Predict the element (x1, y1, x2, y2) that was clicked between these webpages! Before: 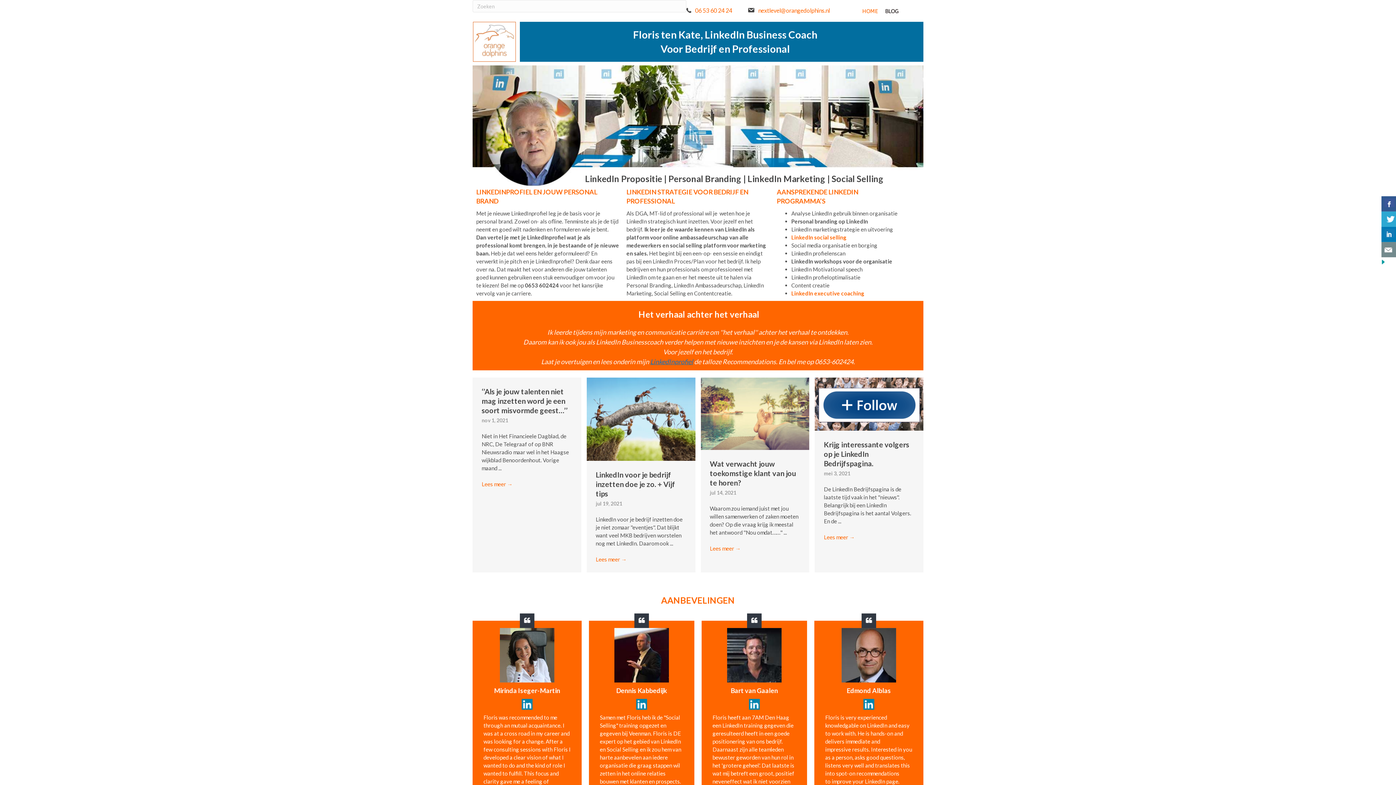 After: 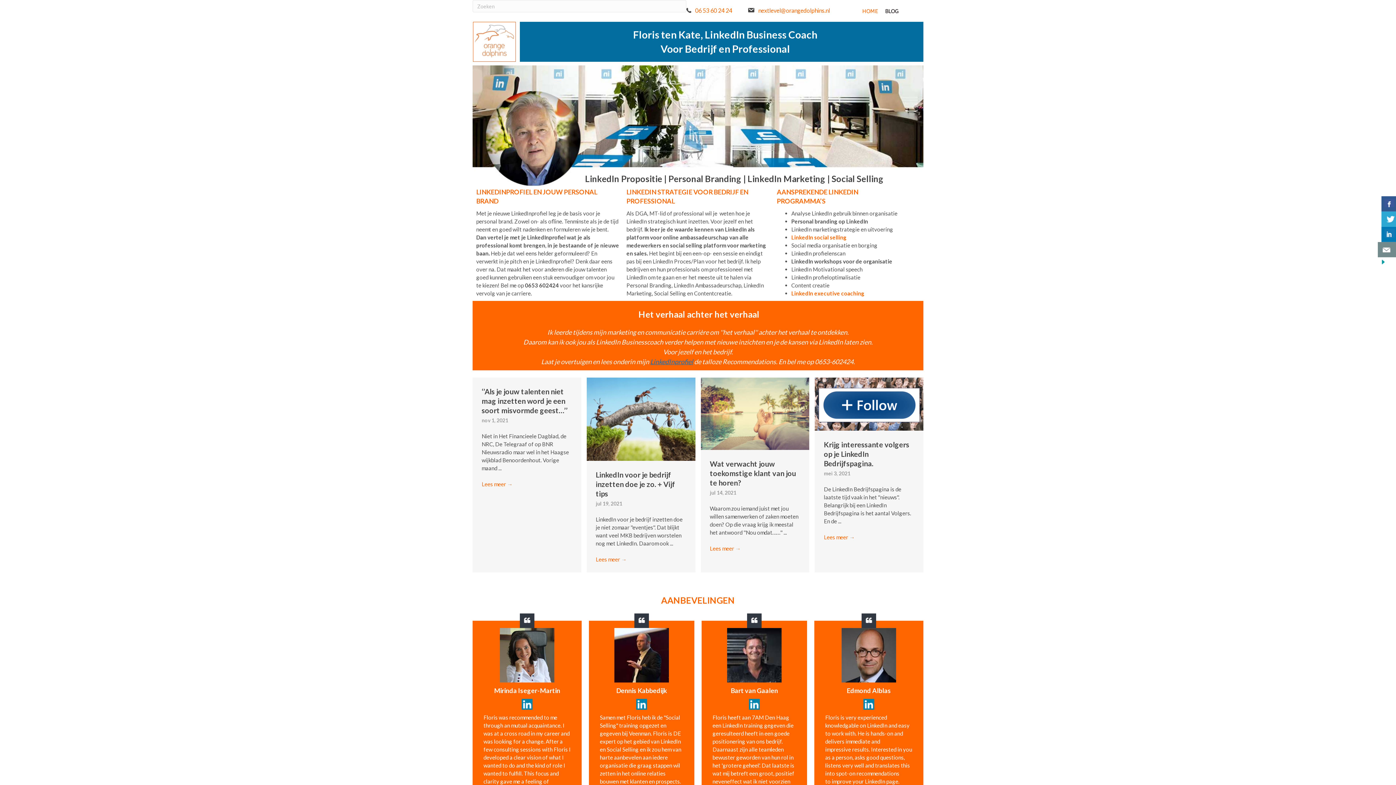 Action: bbox: (1381, 242, 1398, 257)